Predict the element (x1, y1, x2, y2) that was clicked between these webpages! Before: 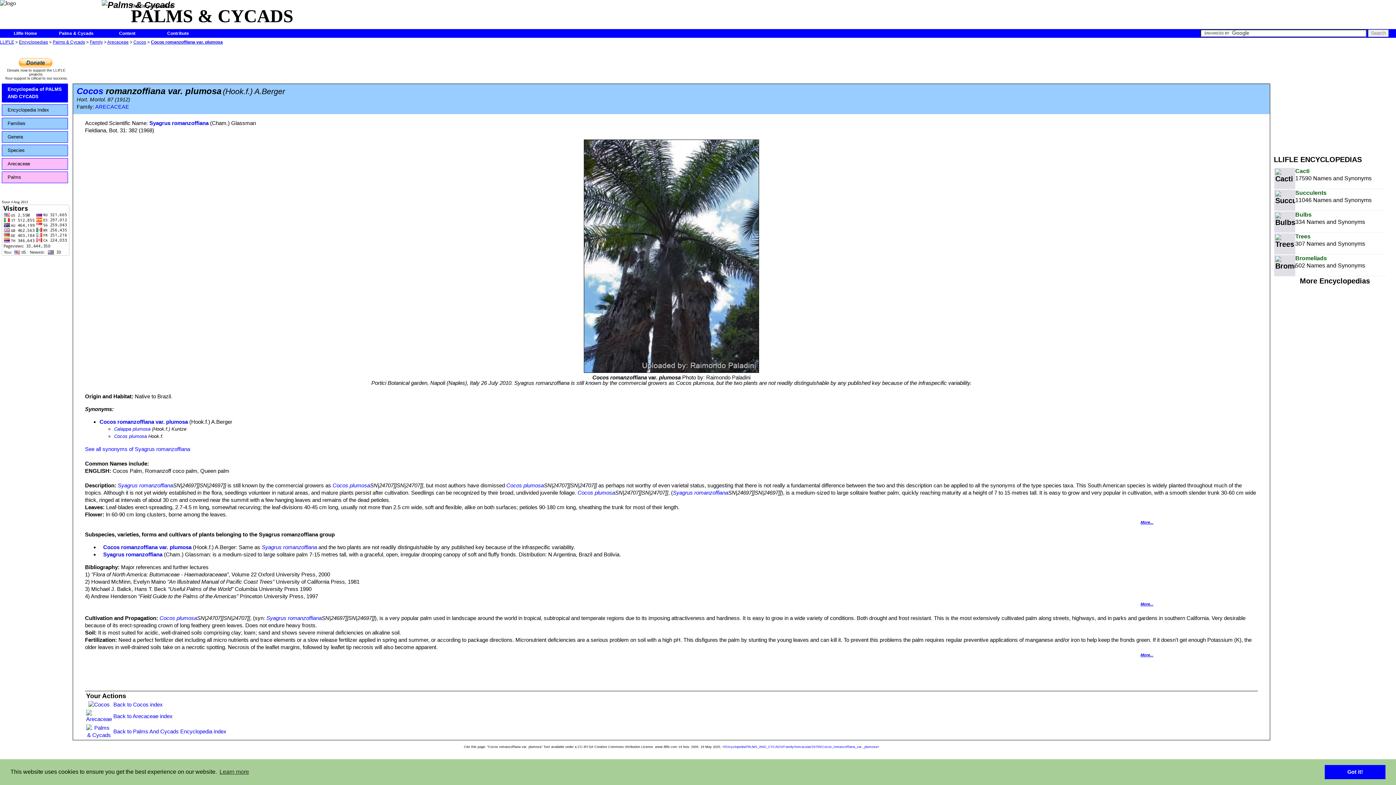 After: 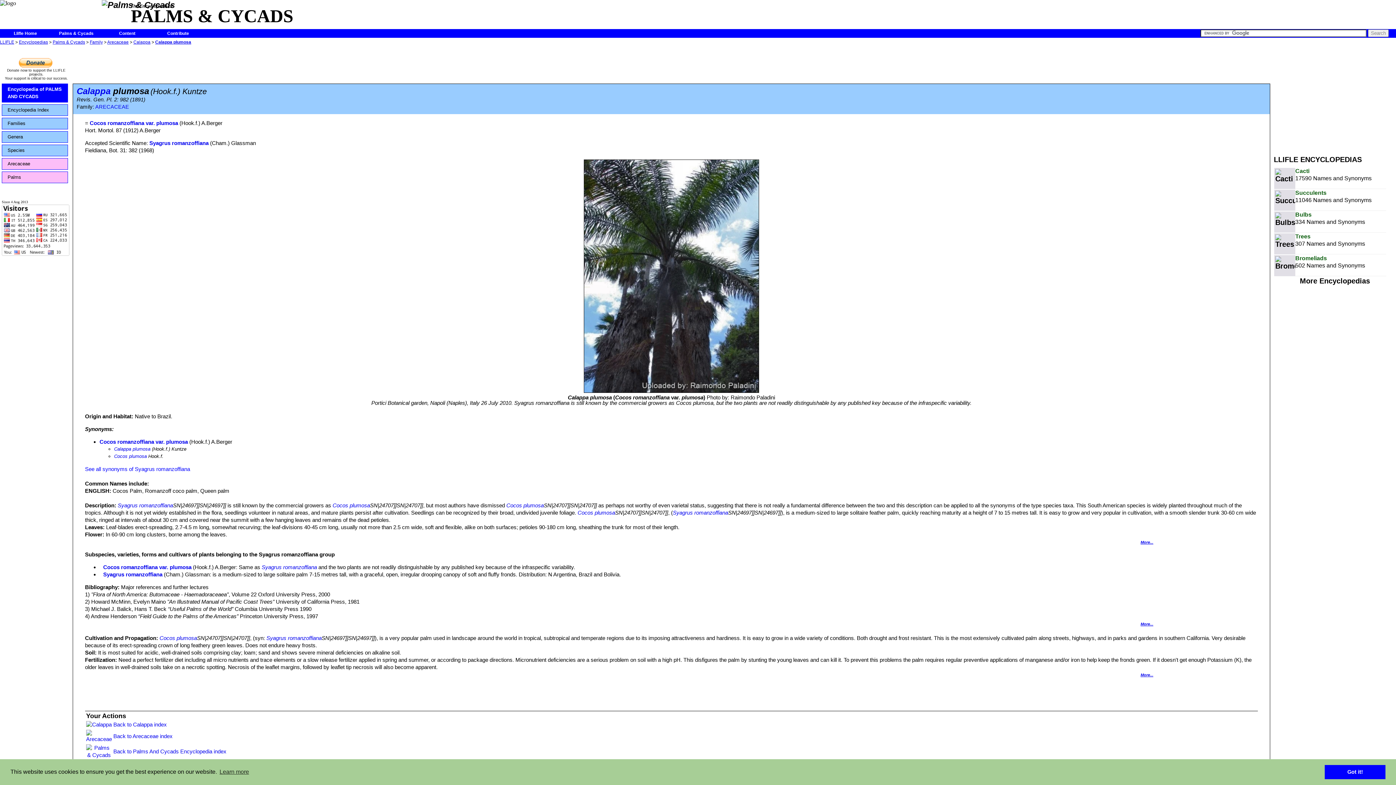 Action: label: Calappa plumosa bbox: (114, 426, 150, 432)